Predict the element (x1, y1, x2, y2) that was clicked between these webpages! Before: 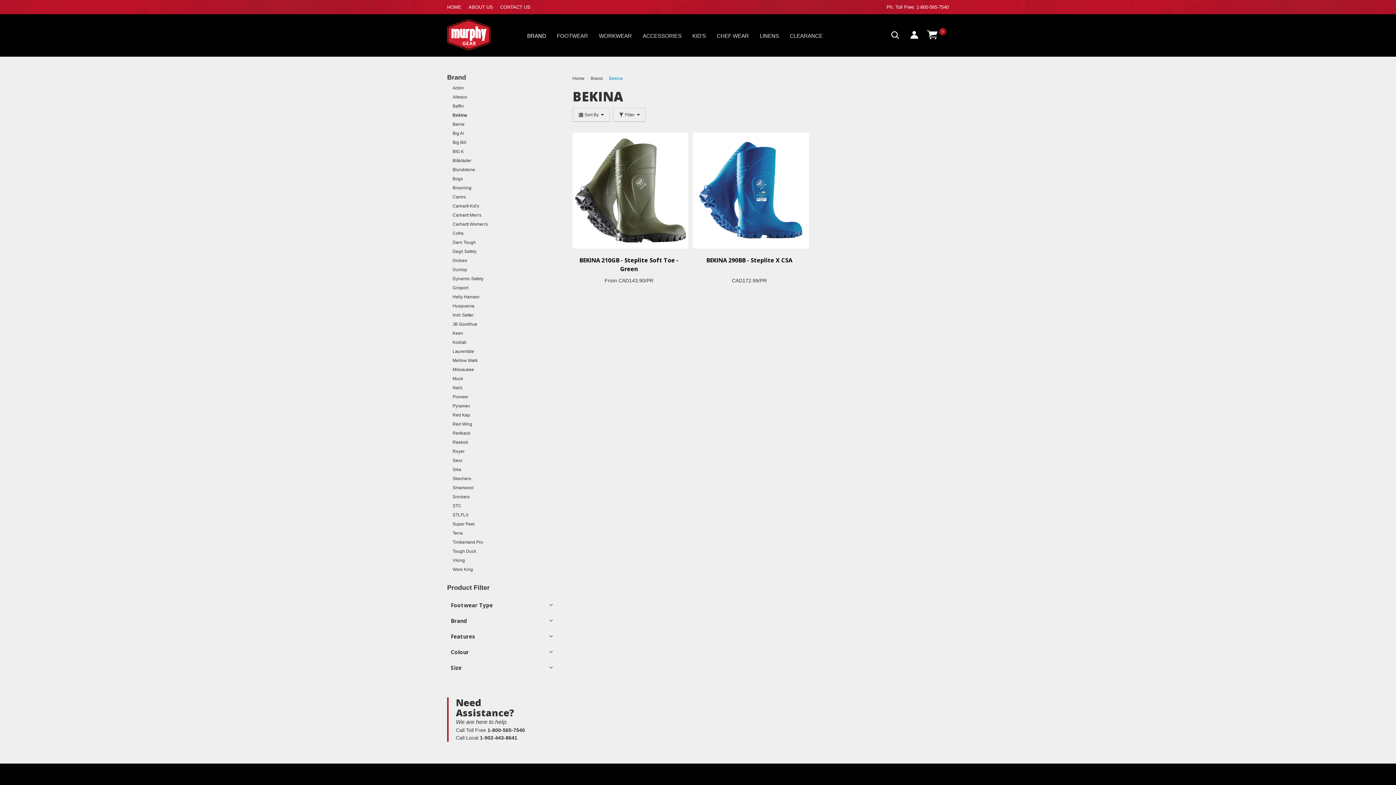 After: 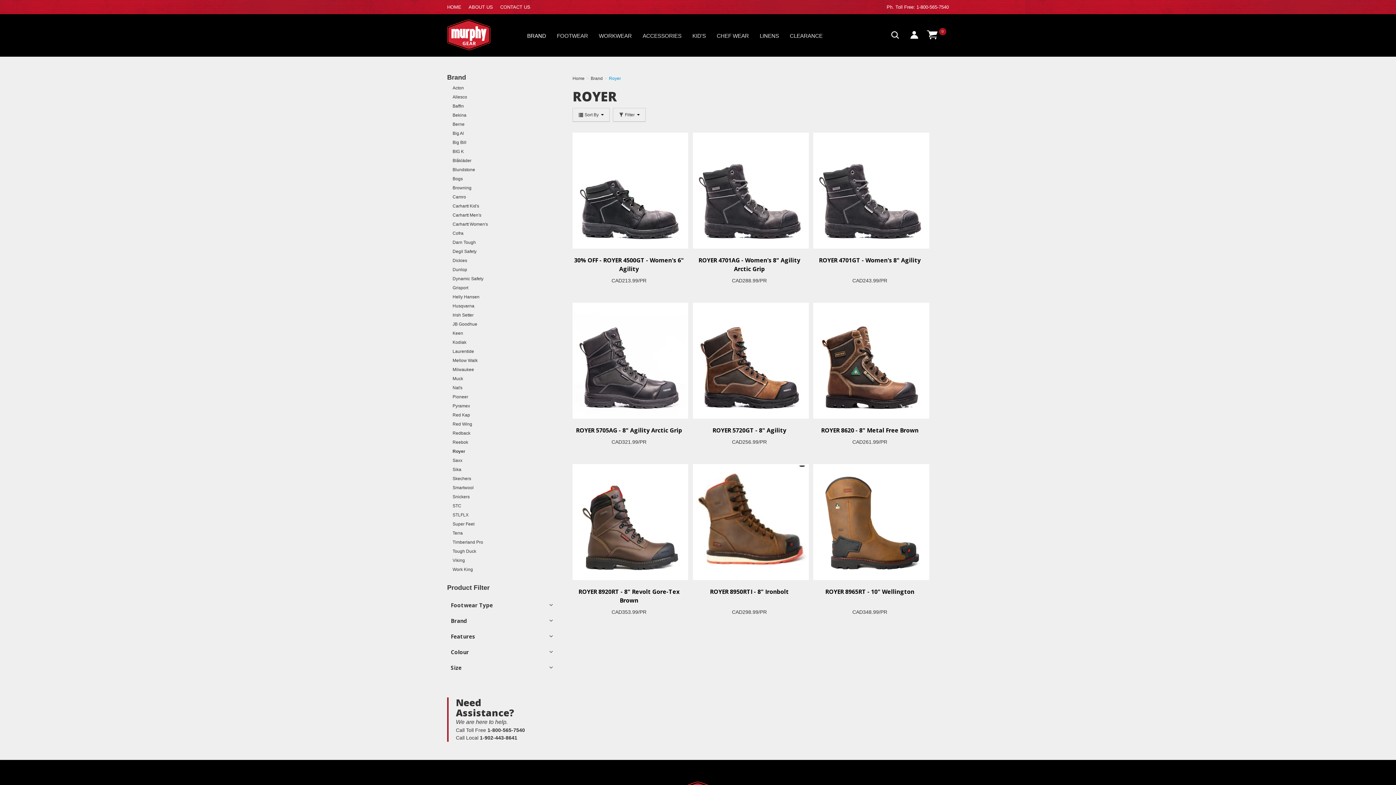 Action: bbox: (452, 449, 464, 454) label: Royer